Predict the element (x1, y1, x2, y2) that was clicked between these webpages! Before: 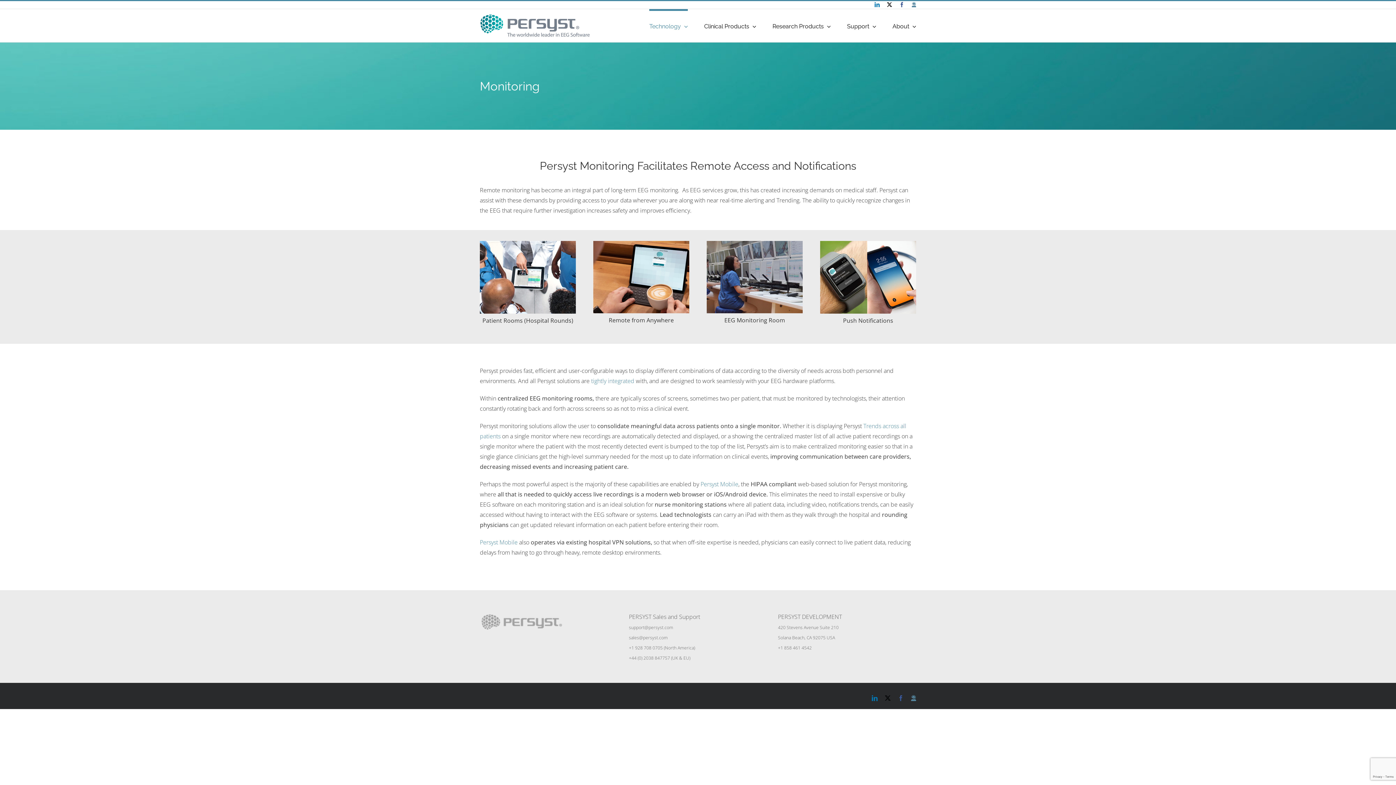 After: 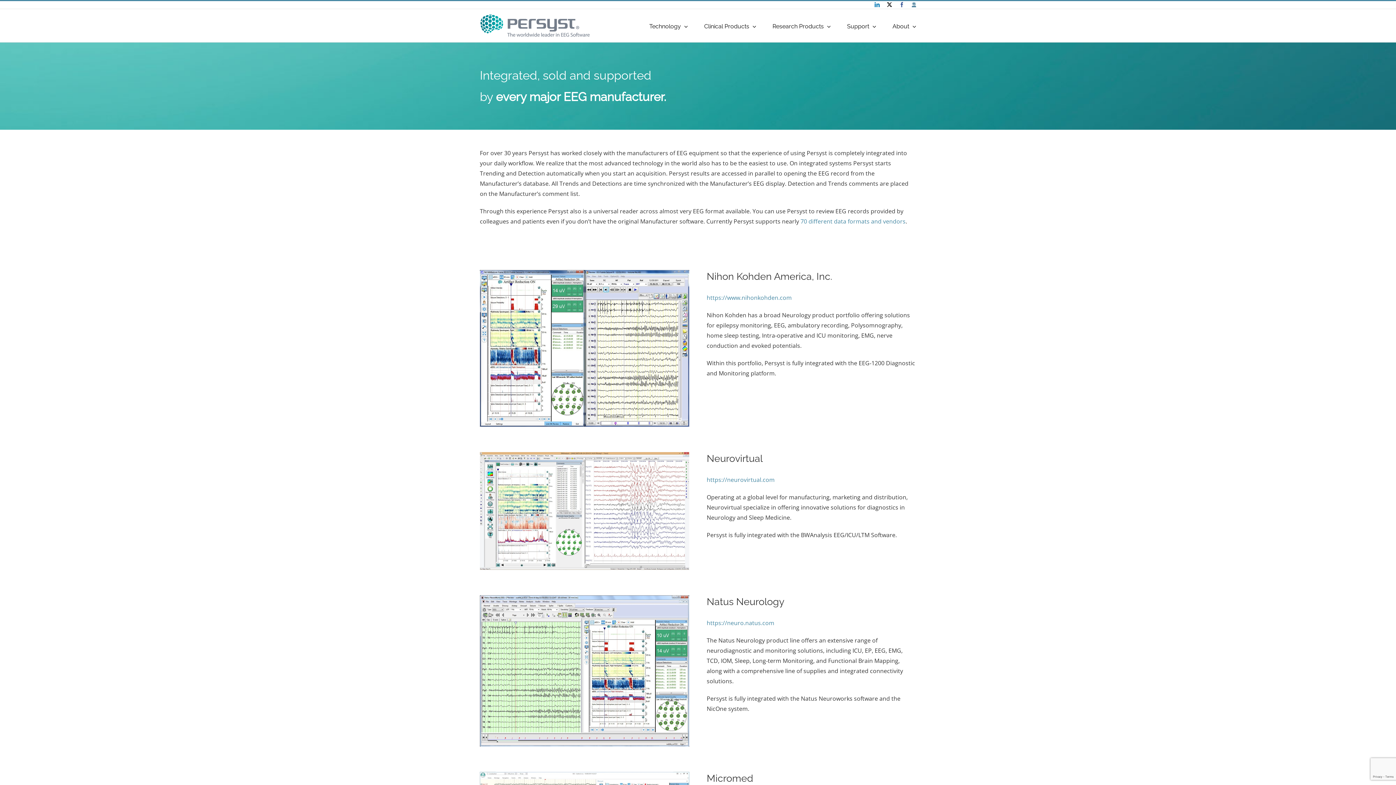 Action: label: tightly integrated bbox: (591, 376, 634, 384)